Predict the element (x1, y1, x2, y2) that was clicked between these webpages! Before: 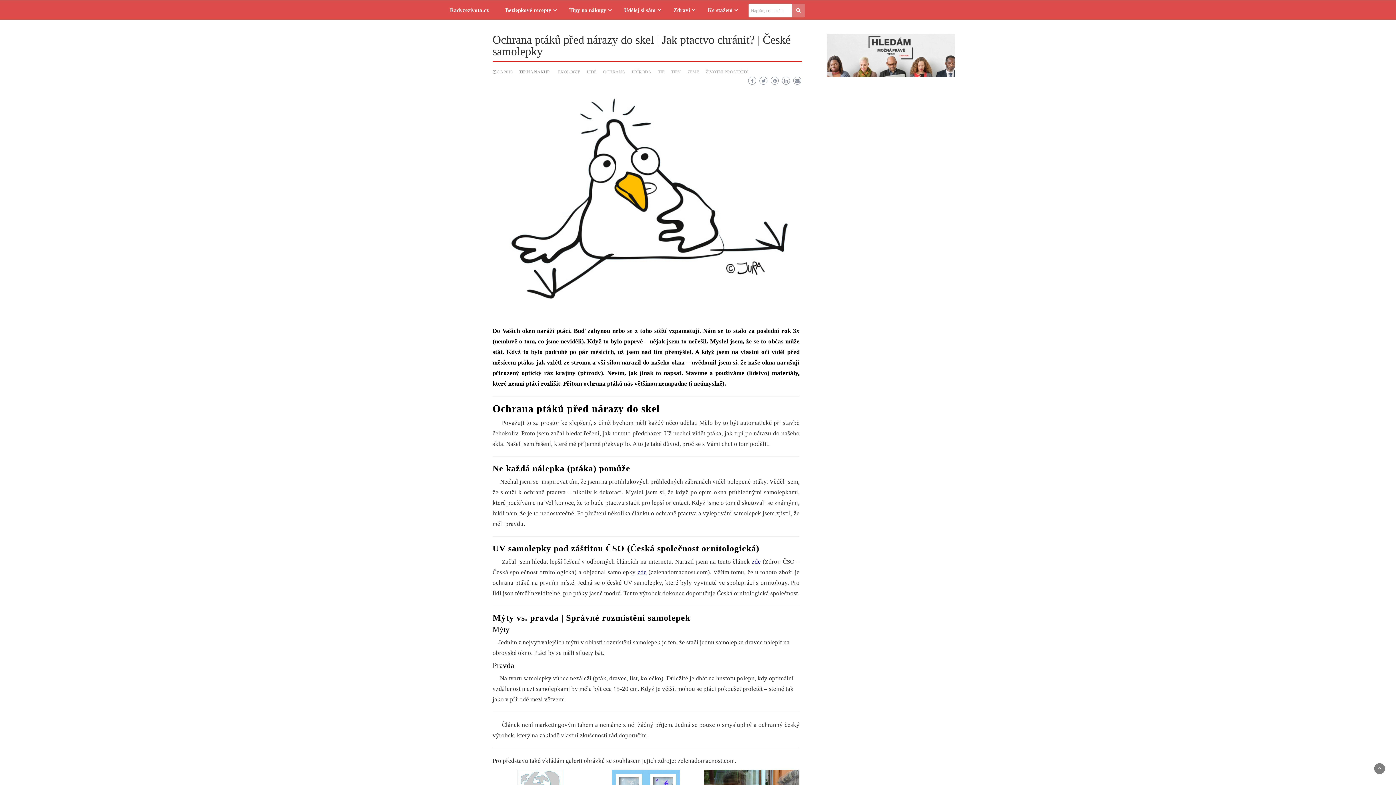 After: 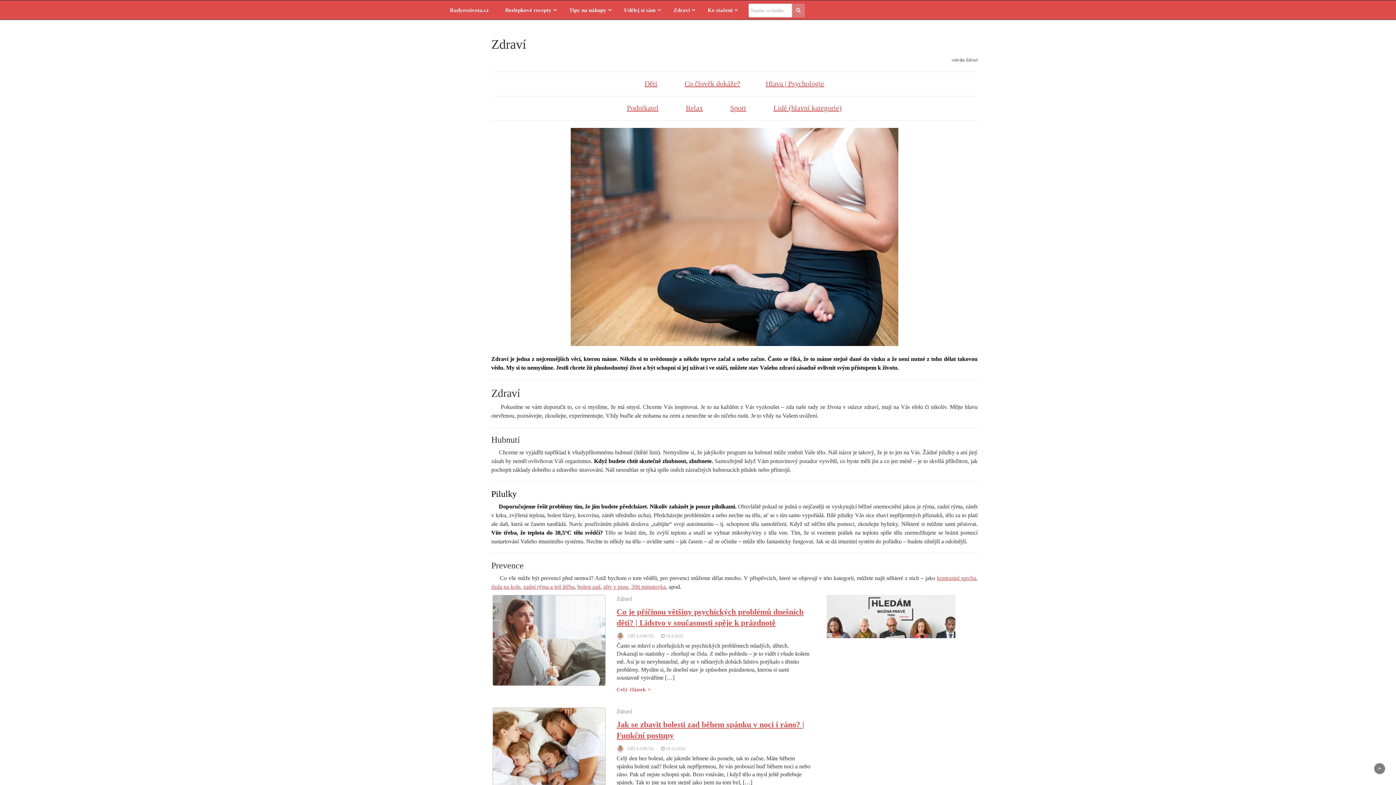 Action: bbox: (666, 0, 697, 19) label: Zdraví